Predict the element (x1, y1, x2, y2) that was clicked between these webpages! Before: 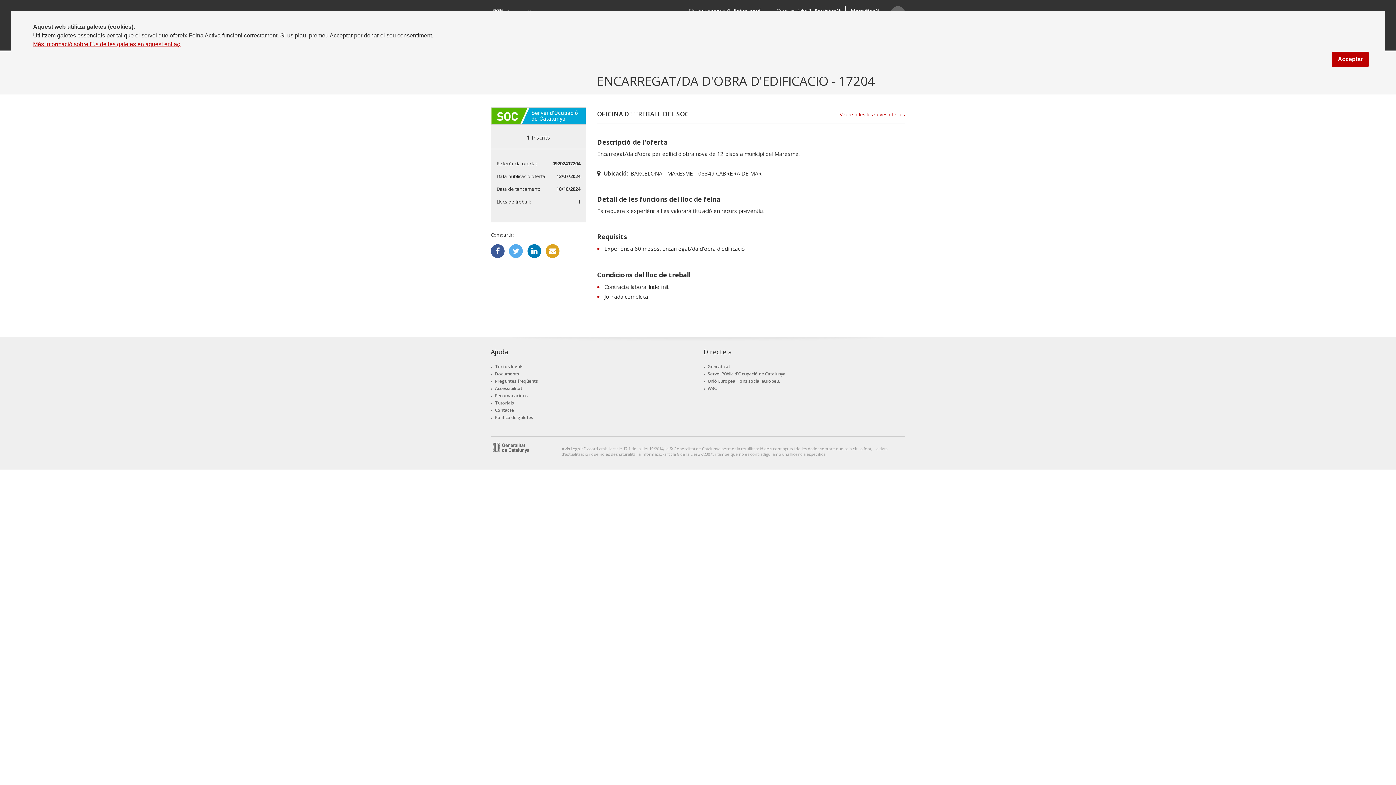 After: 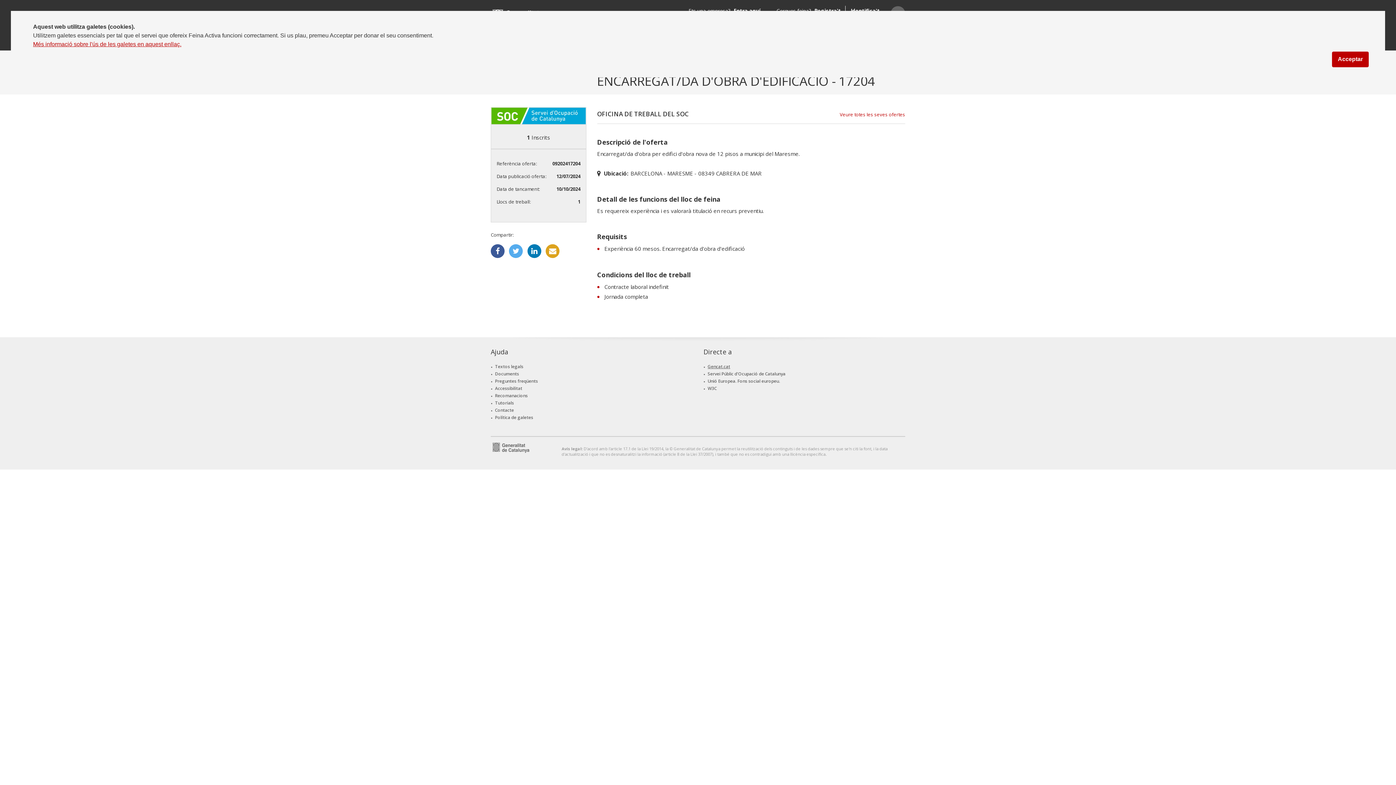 Action: label: Gencat.cat bbox: (707, 363, 730, 369)